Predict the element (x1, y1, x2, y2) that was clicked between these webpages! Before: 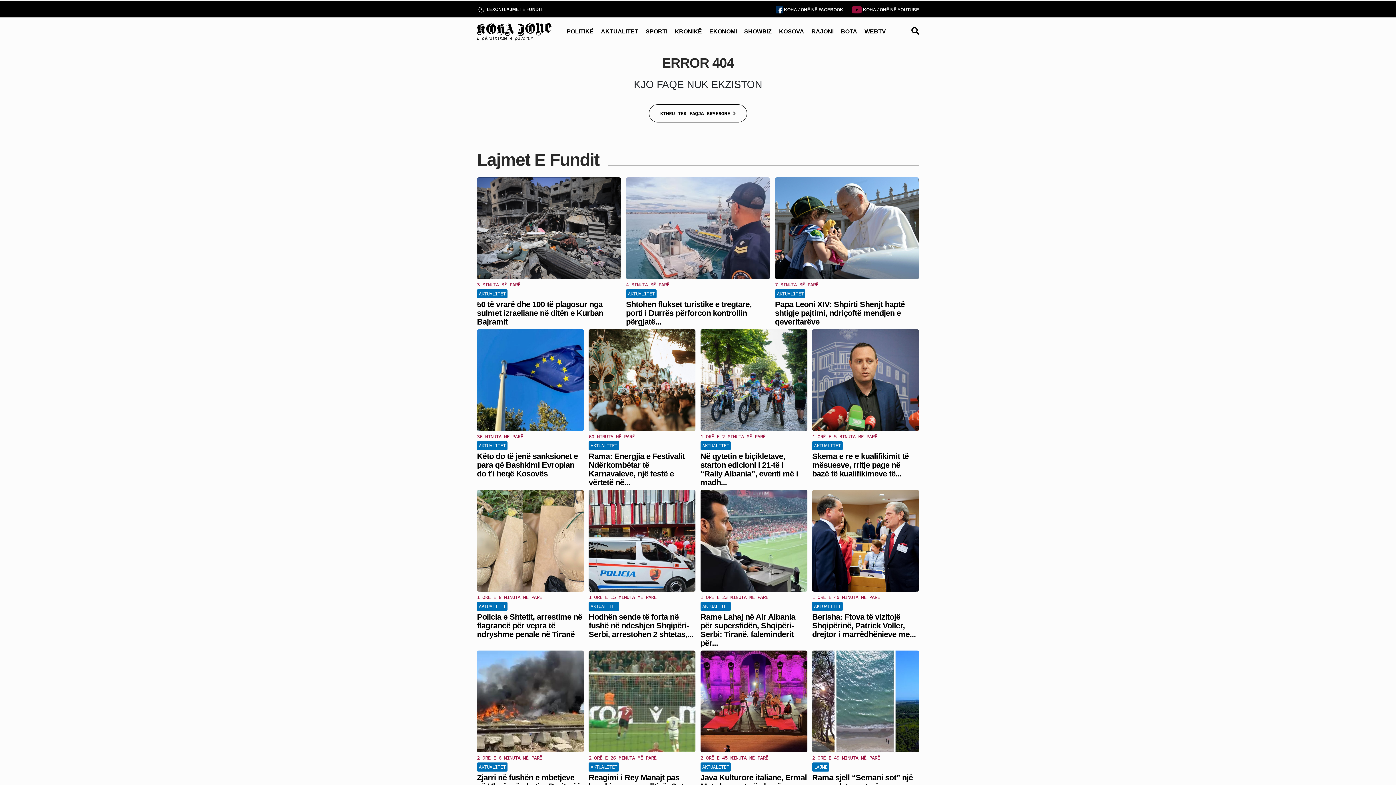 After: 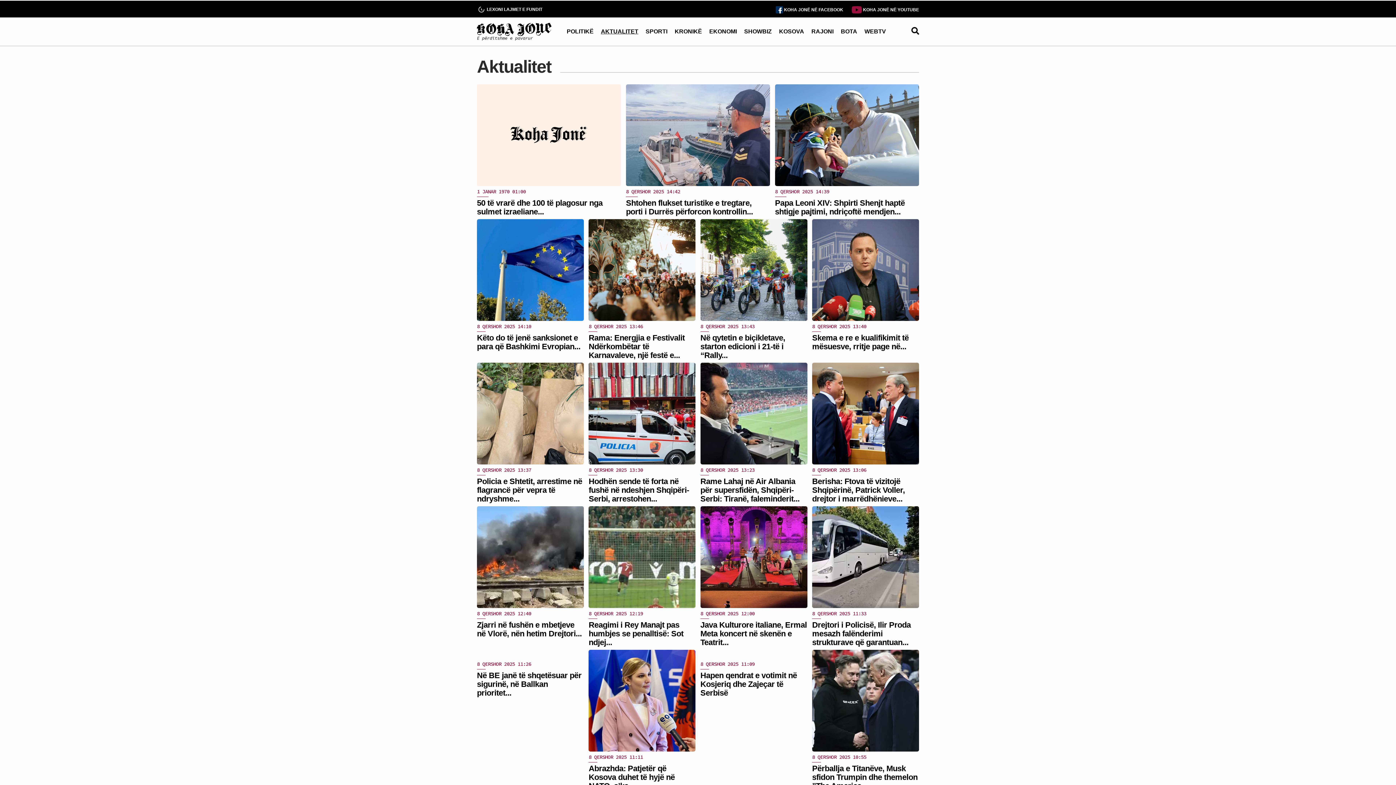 Action: bbox: (601, 27, 638, 36) label: AKTUALITET